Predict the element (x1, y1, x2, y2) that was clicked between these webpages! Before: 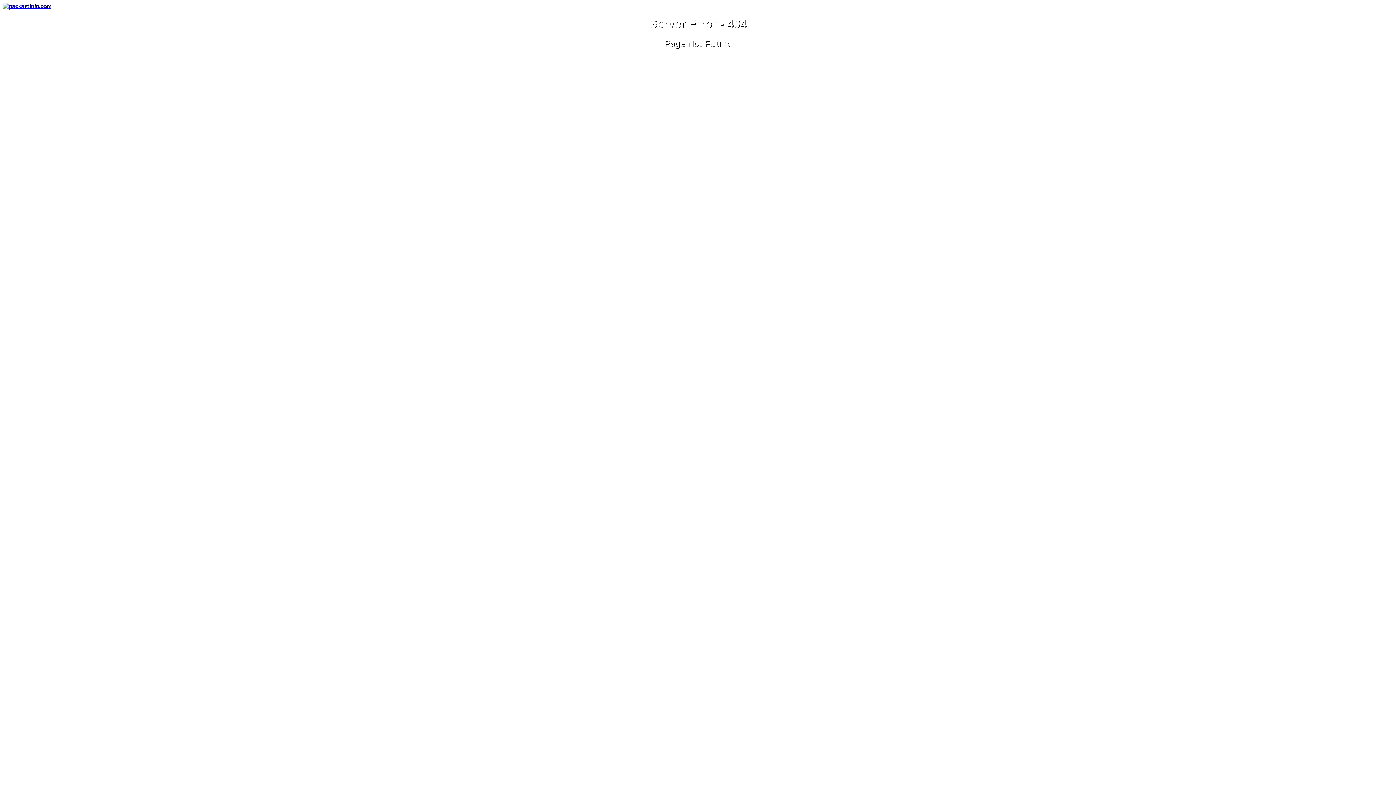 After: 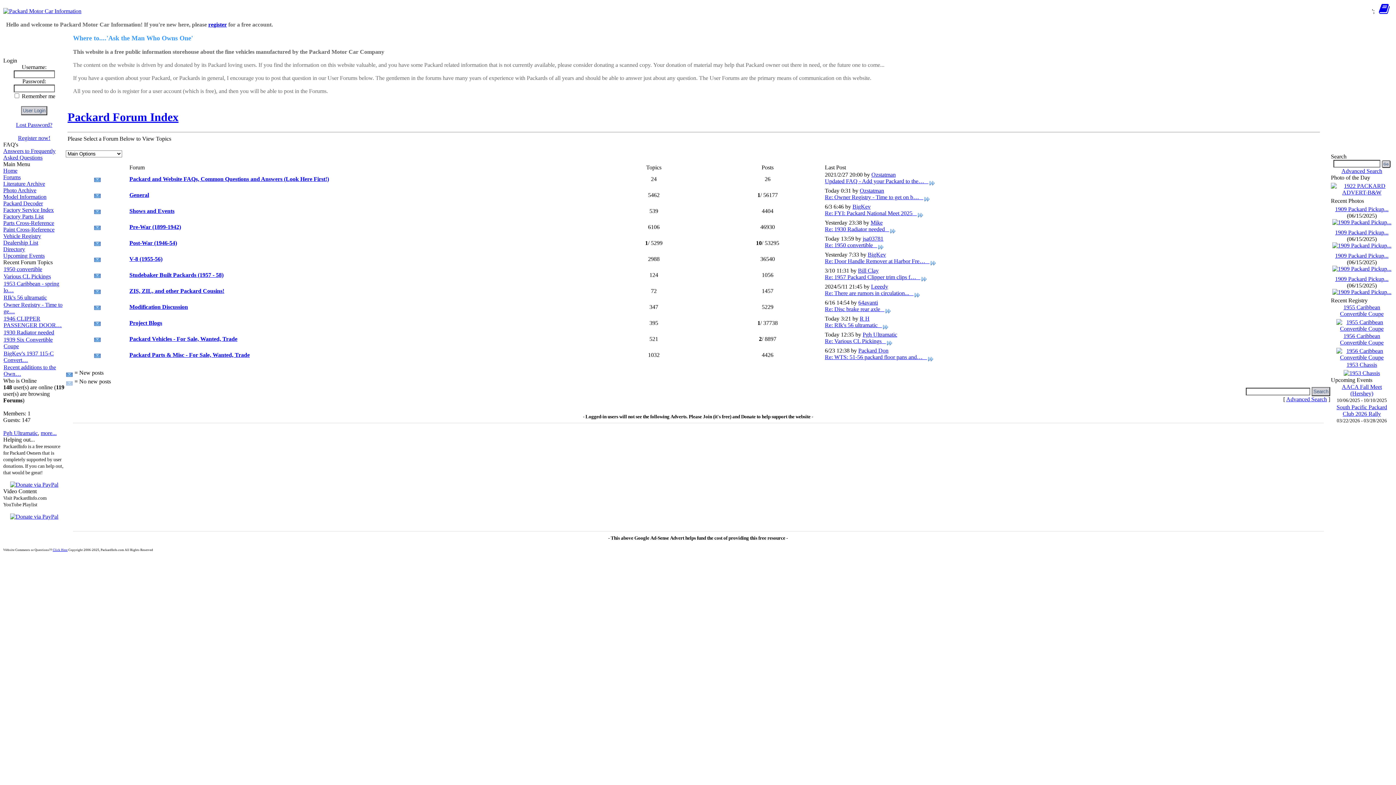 Action: bbox: (2, 2, 51, 9)